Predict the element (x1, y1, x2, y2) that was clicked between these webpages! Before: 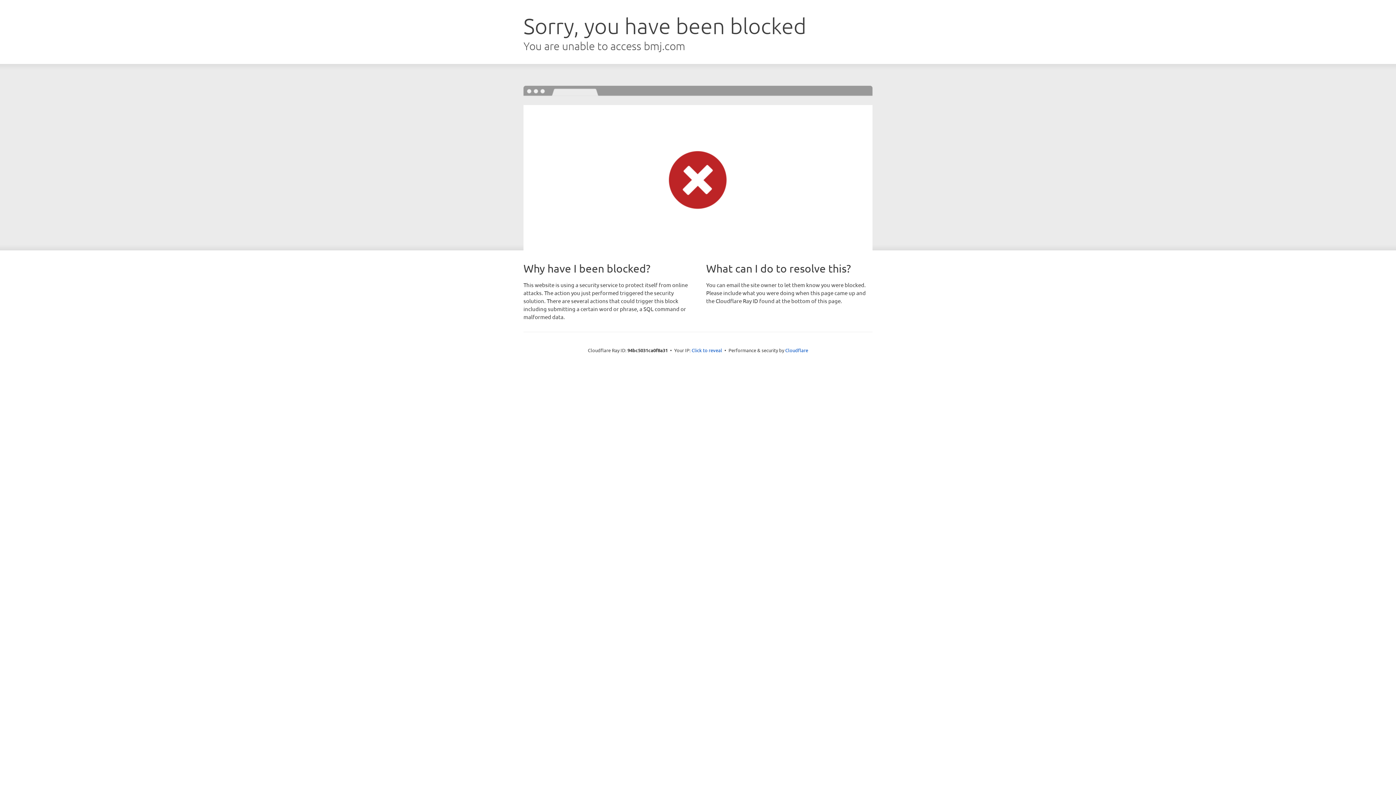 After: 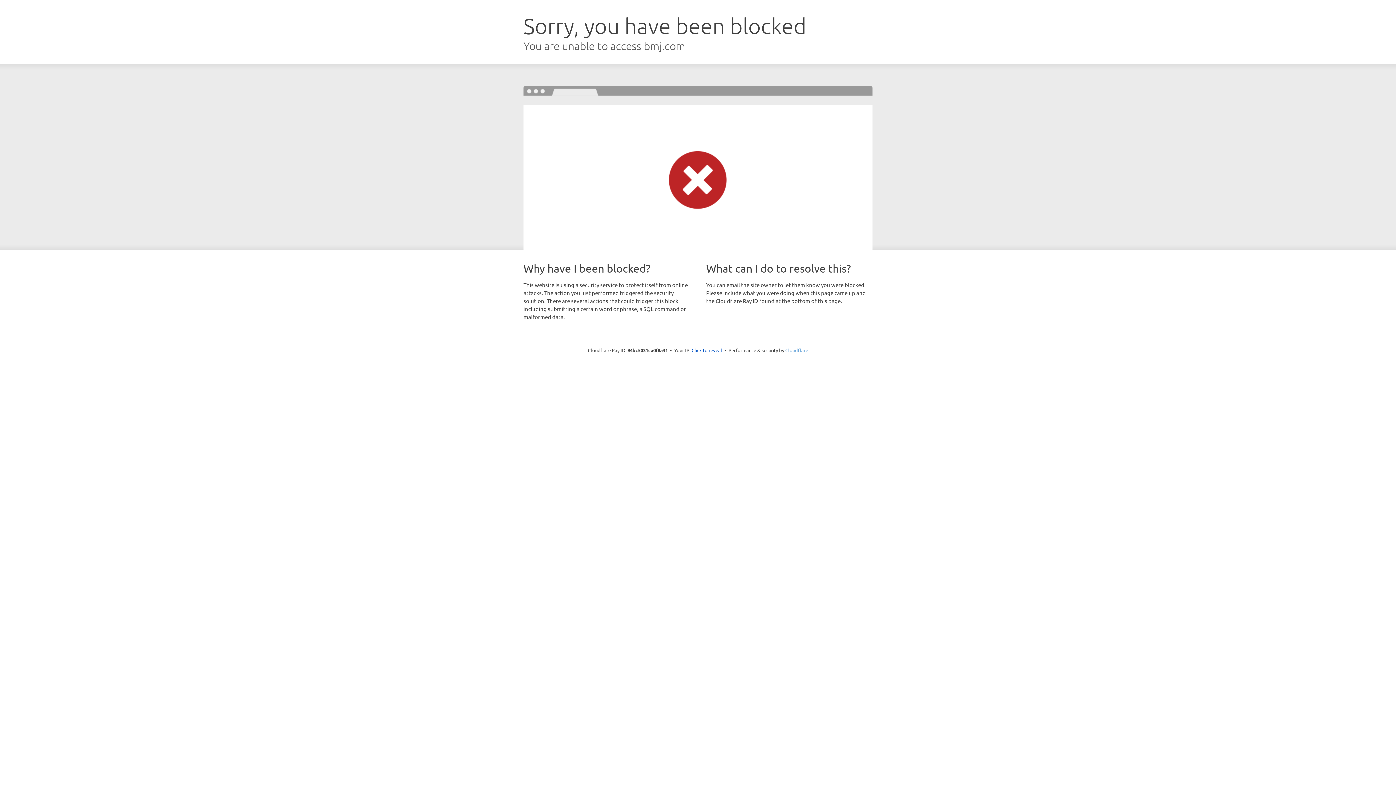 Action: bbox: (785, 347, 808, 353) label: Cloudflare